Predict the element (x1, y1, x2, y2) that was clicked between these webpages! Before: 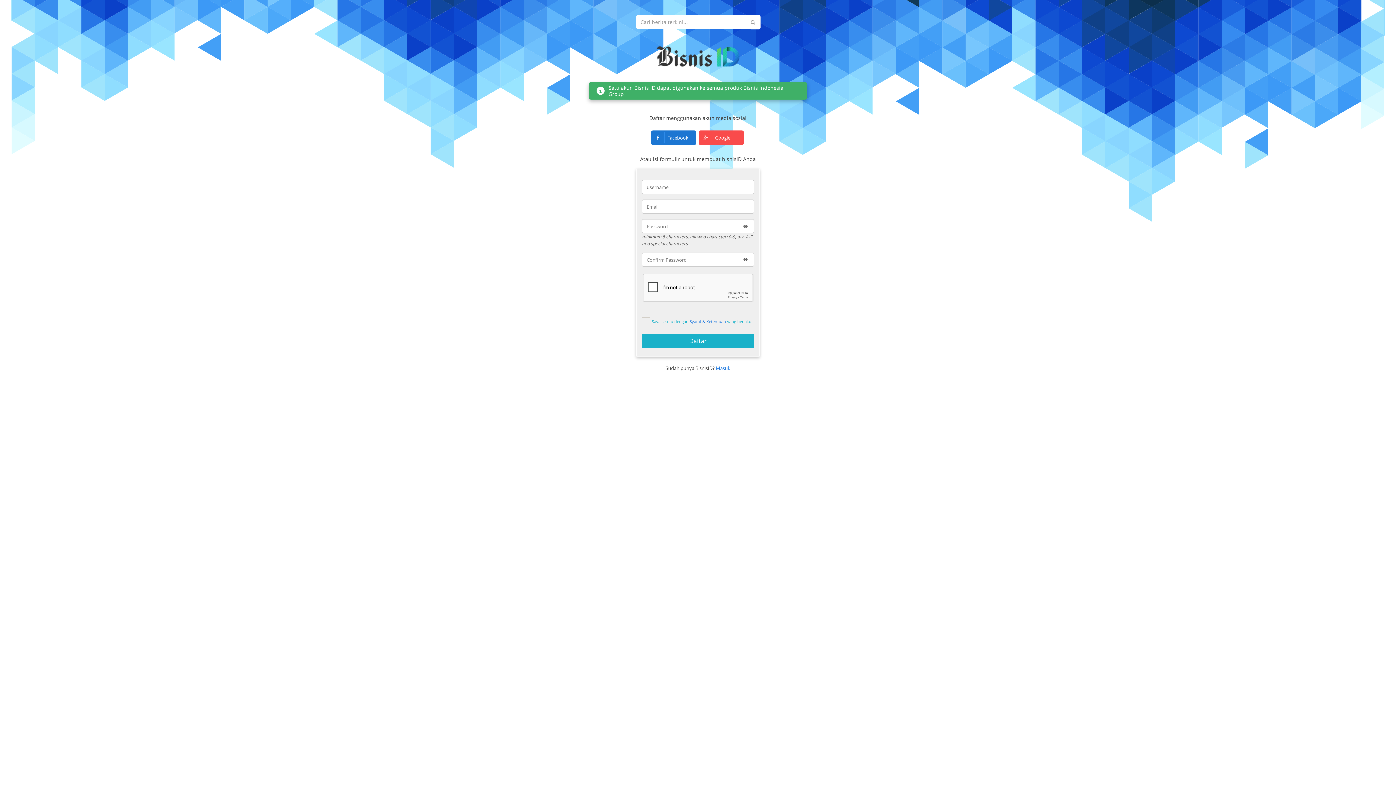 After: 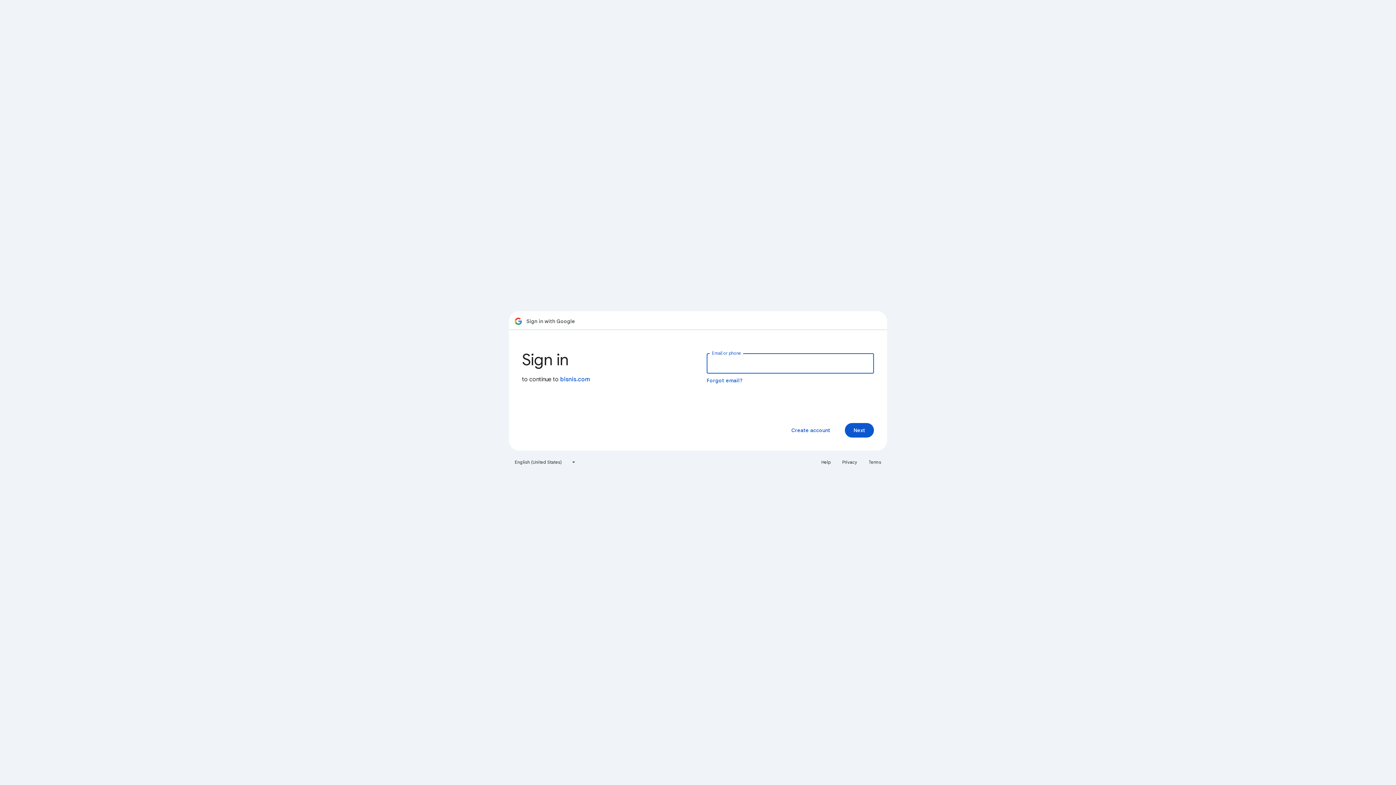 Action: label:  Google bbox: (698, 130, 744, 145)